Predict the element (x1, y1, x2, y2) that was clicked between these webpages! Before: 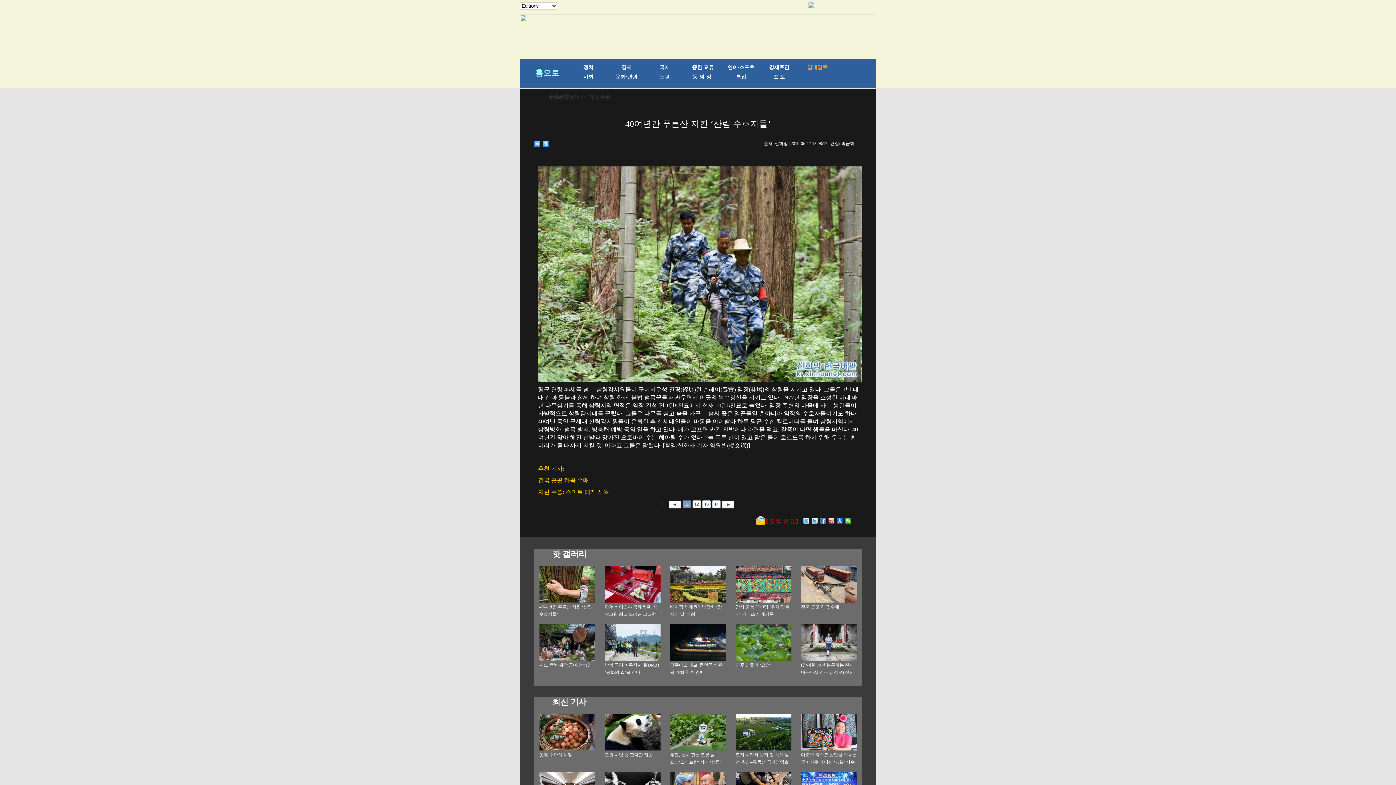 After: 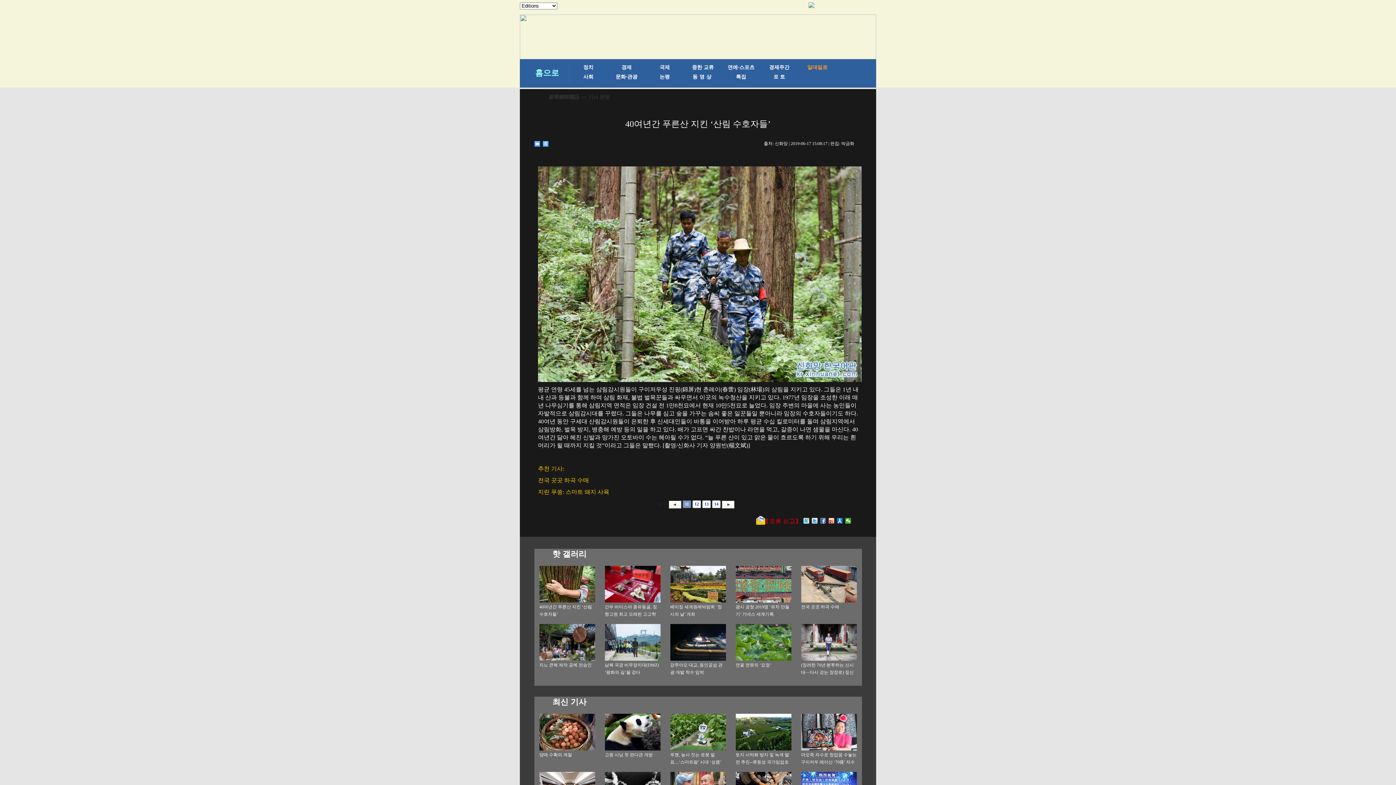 Action: bbox: (670, 638, 726, 644)